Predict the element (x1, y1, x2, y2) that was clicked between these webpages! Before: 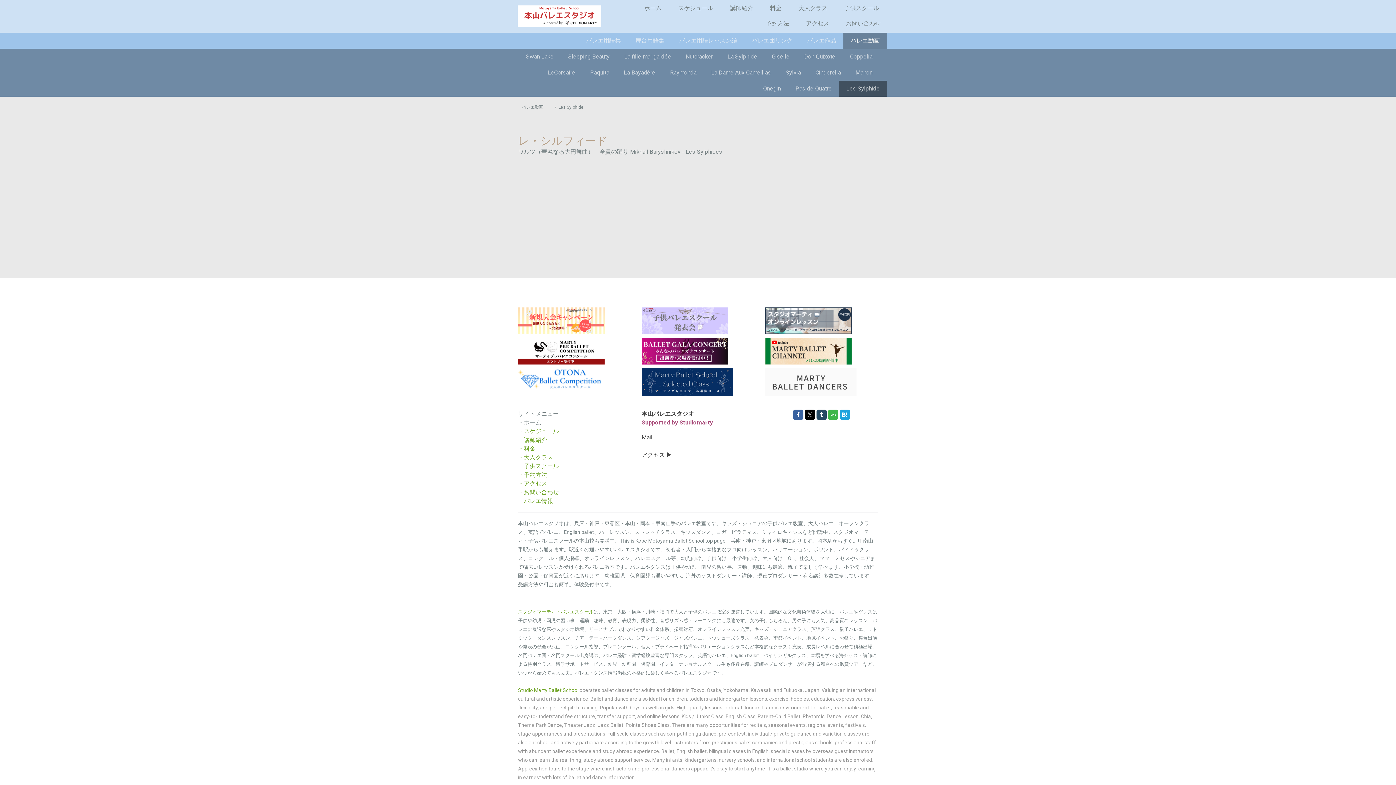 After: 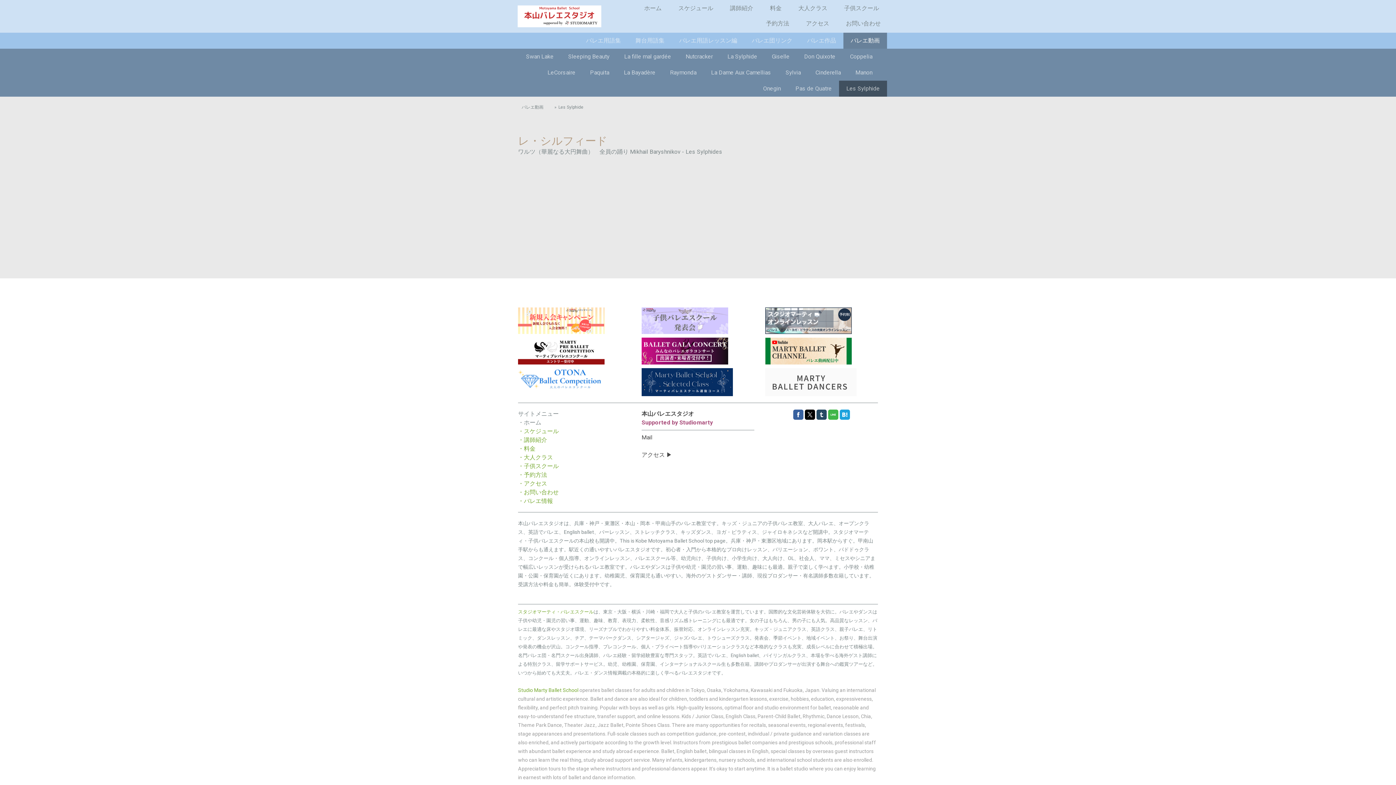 Action: bbox: (641, 368, 733, 375)